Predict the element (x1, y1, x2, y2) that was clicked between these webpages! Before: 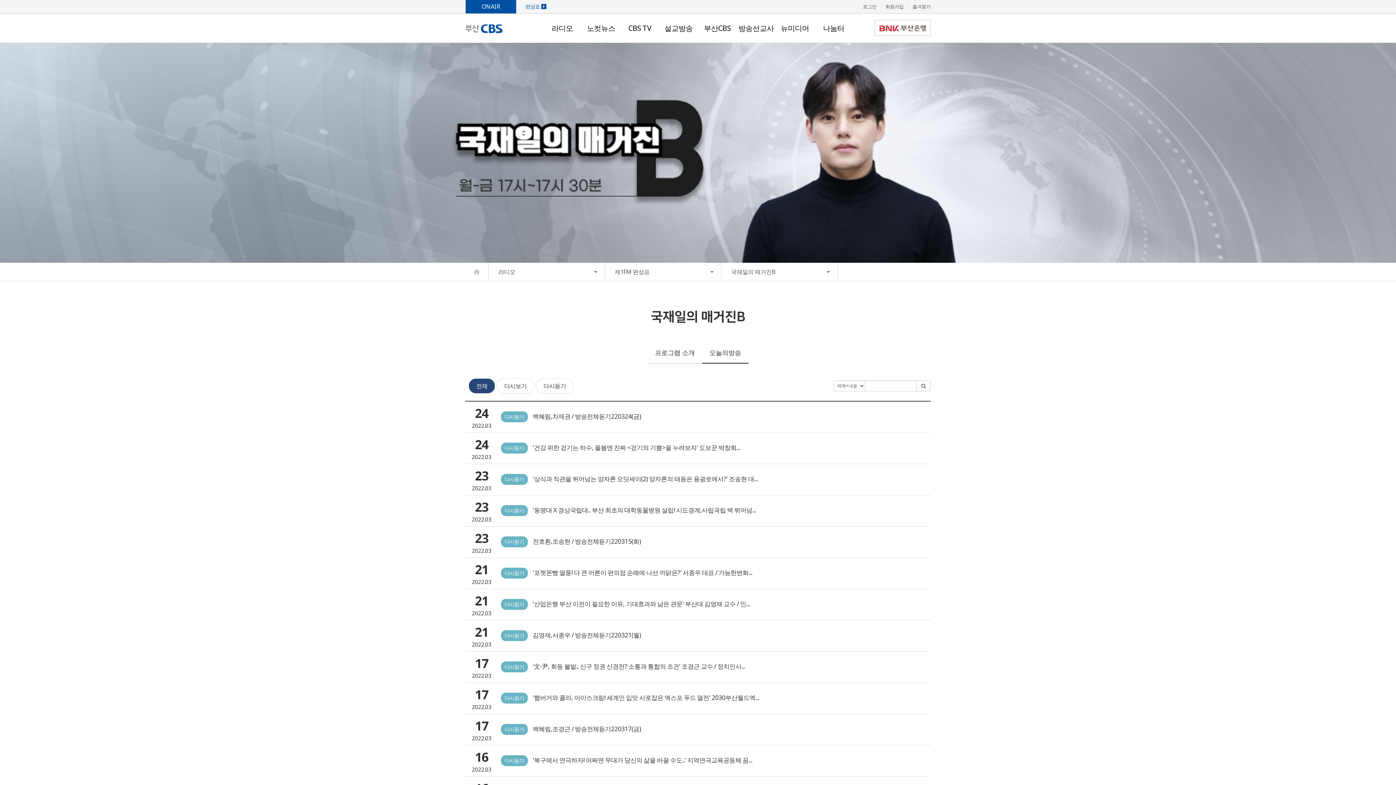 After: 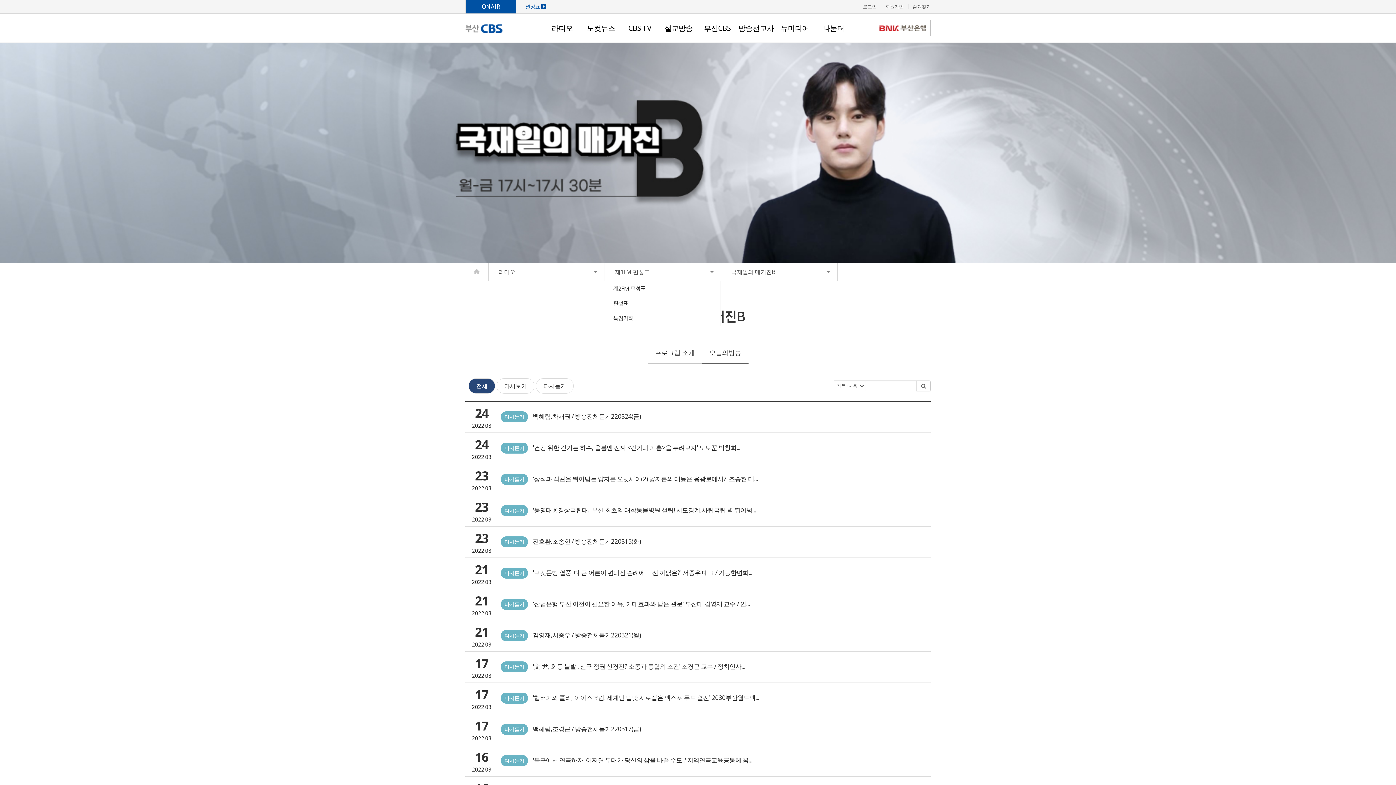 Action: bbox: (614, 262, 713, 281) label: 제1FM 편성표